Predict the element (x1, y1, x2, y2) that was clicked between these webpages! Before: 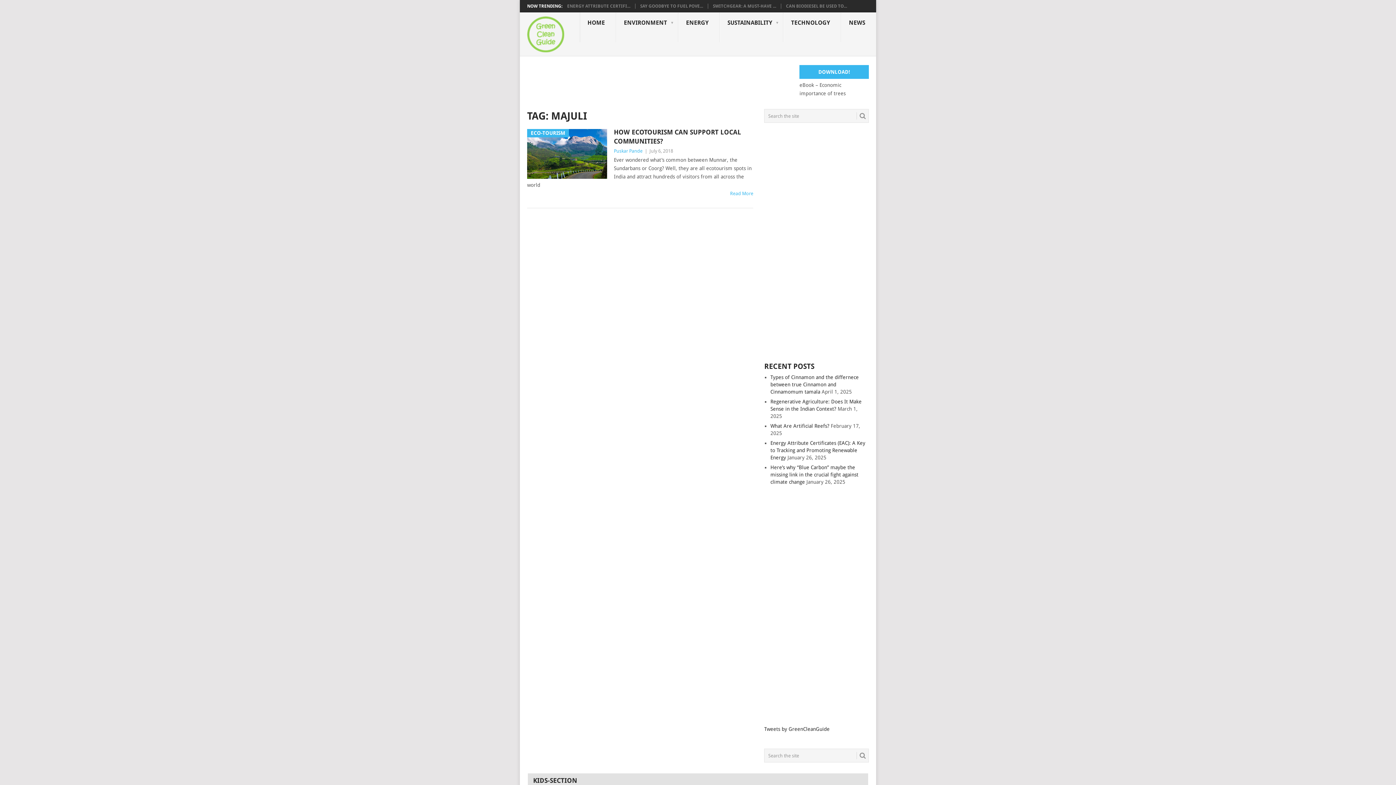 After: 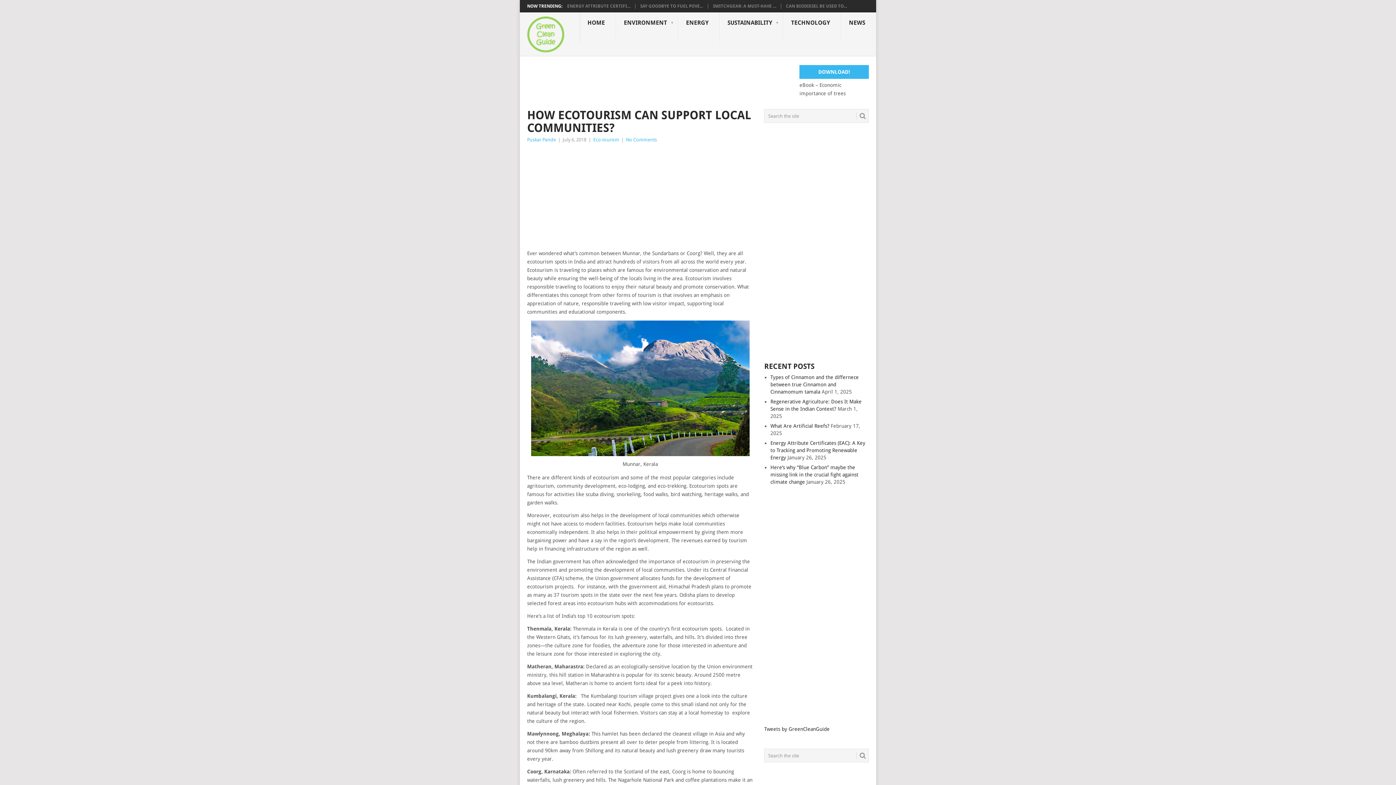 Action: bbox: (614, 127, 753, 145) label: HOW ECOTOURISM CAN SUPPORT LOCAL COMMUNITIES?